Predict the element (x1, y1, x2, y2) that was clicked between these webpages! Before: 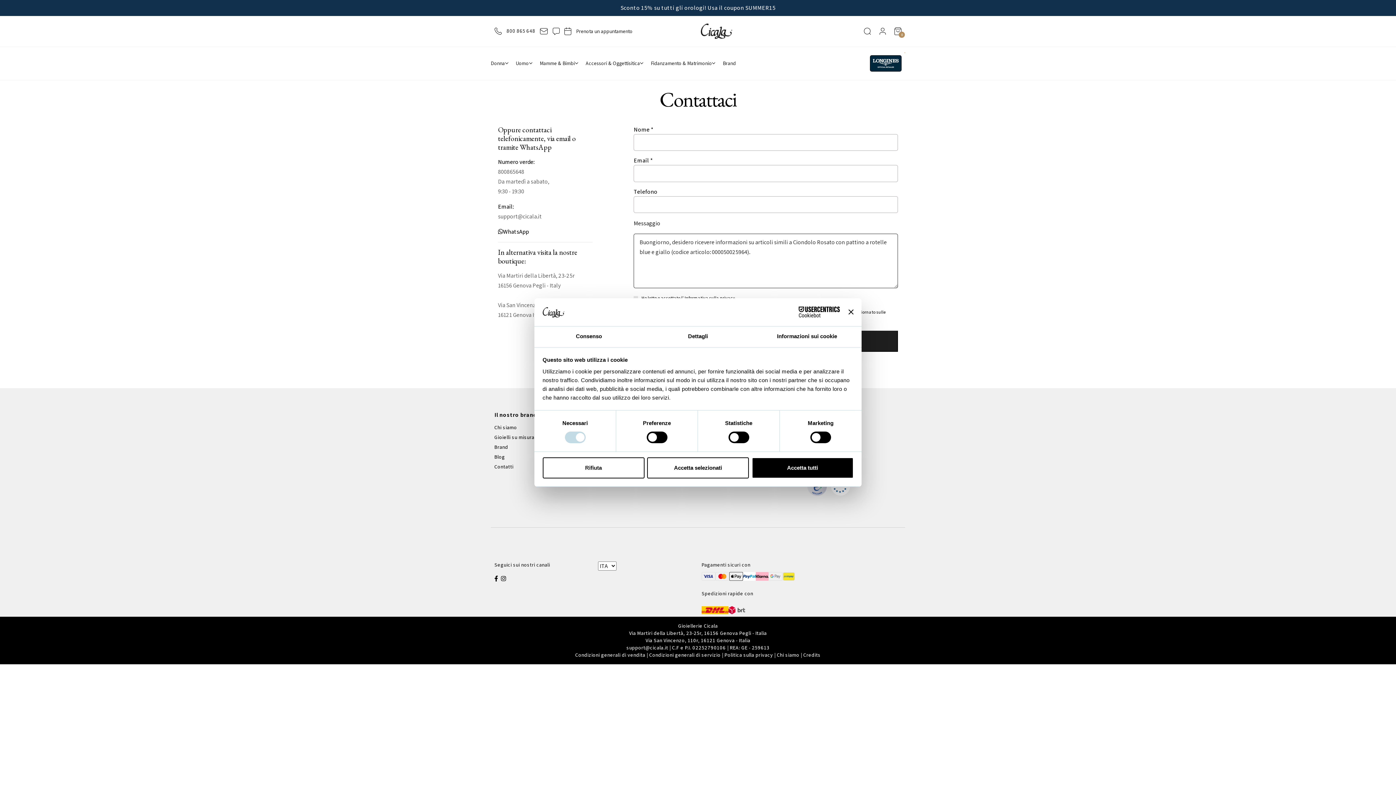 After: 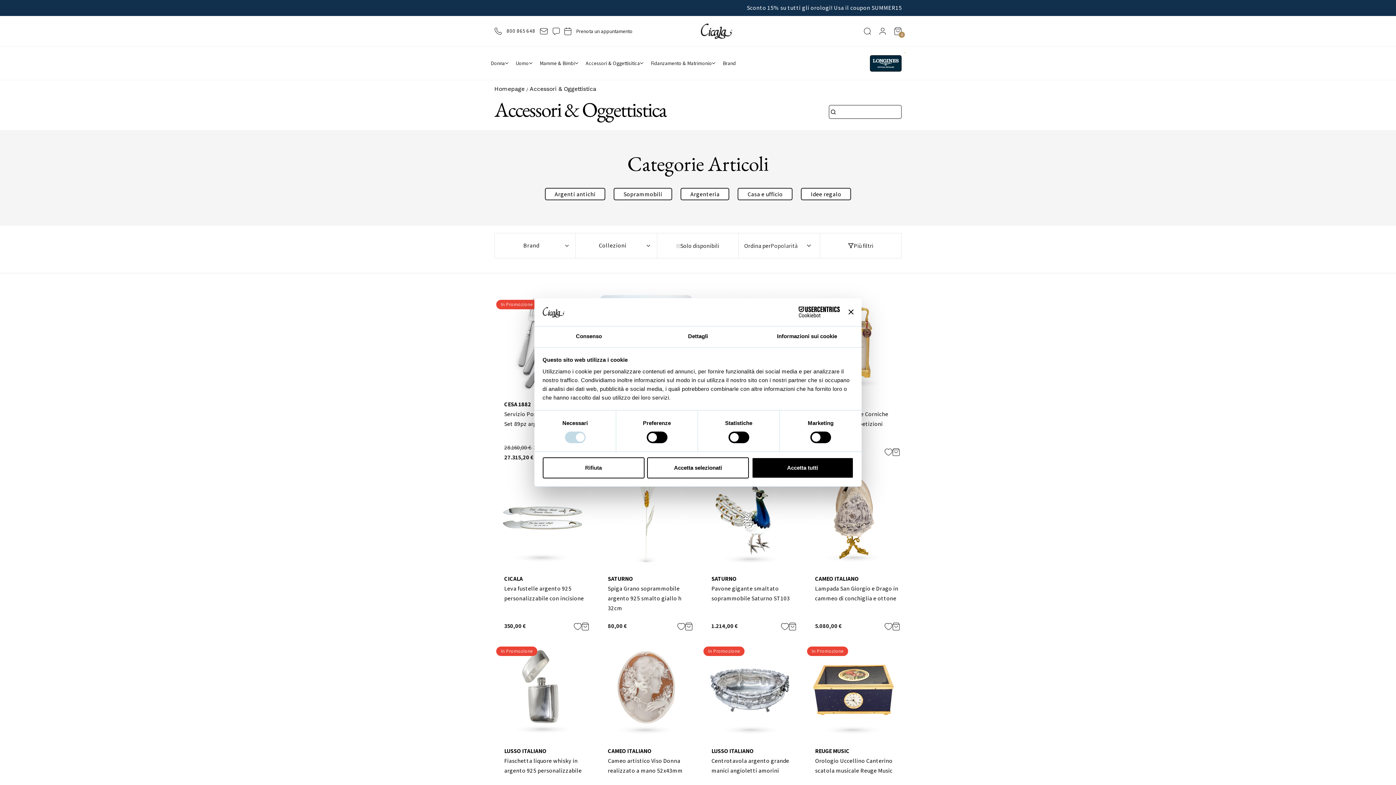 Action: bbox: (582, 57, 647, 69) label: Accessori & Oggettisitica